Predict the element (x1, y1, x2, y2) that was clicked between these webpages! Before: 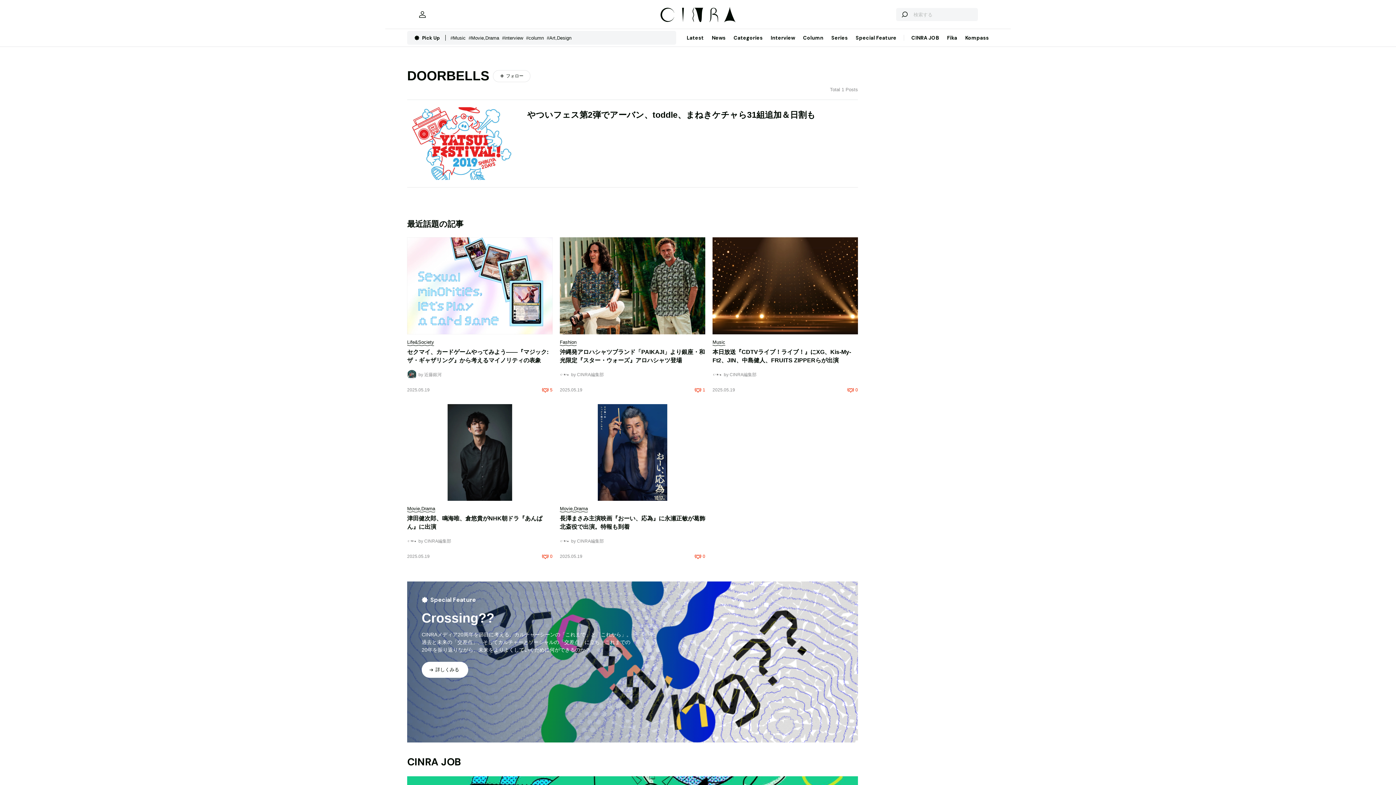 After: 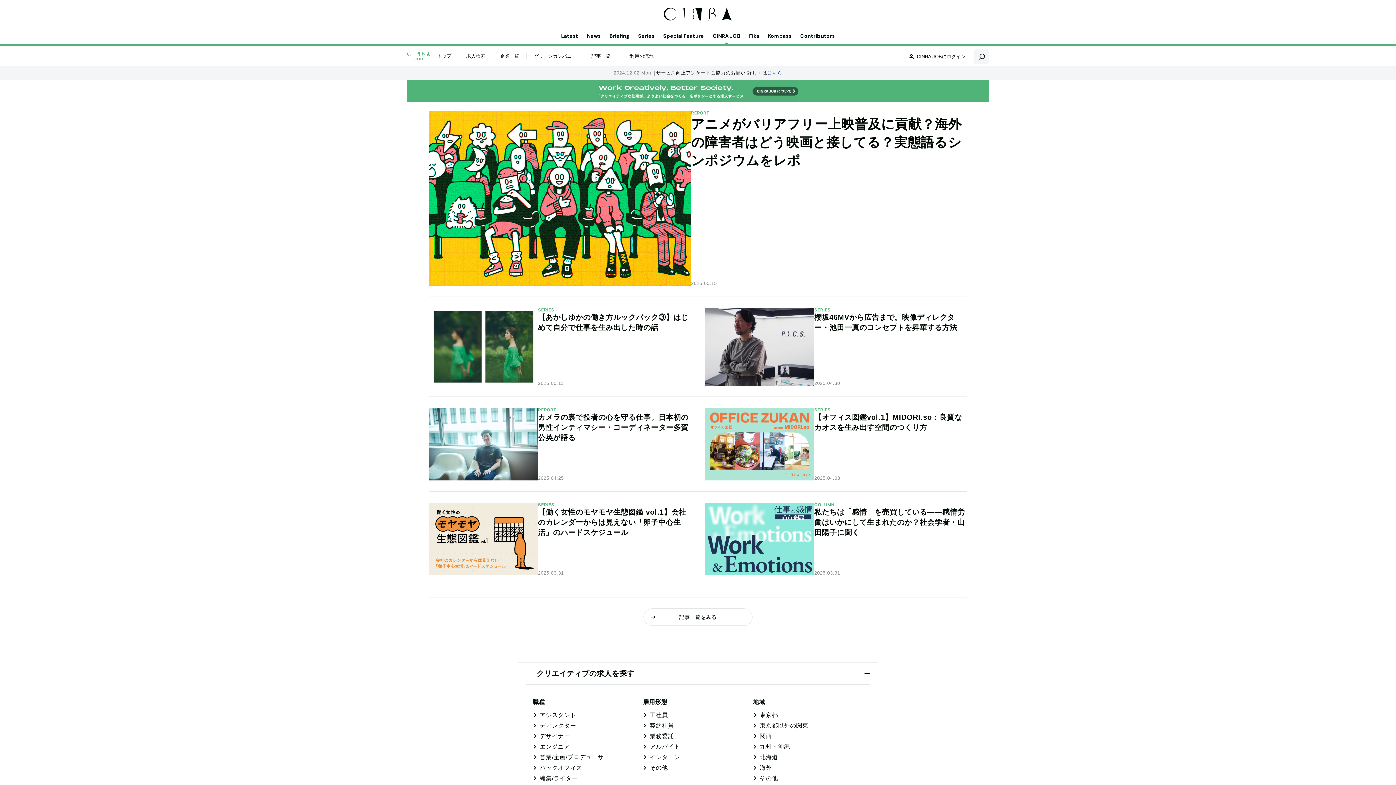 Action: label: CINRA JOB bbox: (907, 29, 943, 46)